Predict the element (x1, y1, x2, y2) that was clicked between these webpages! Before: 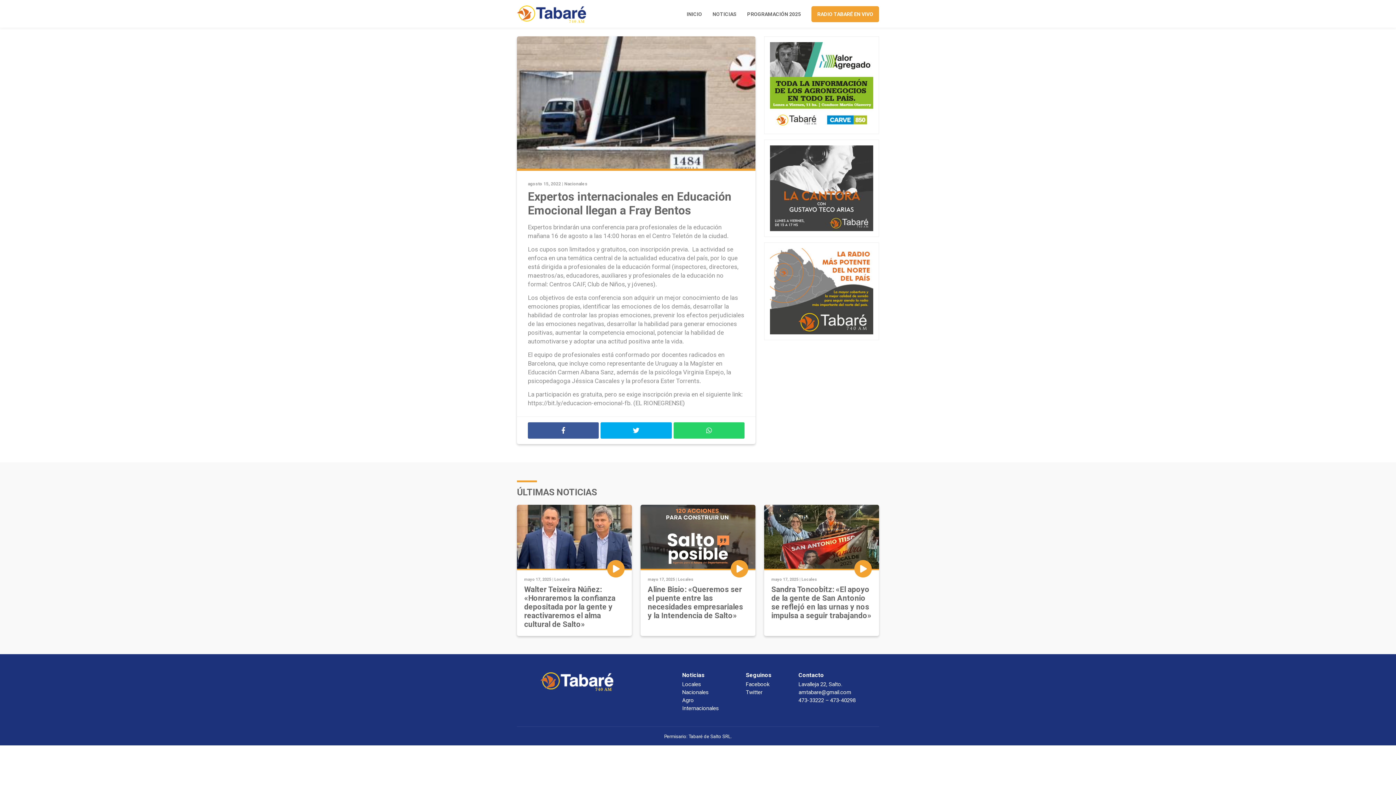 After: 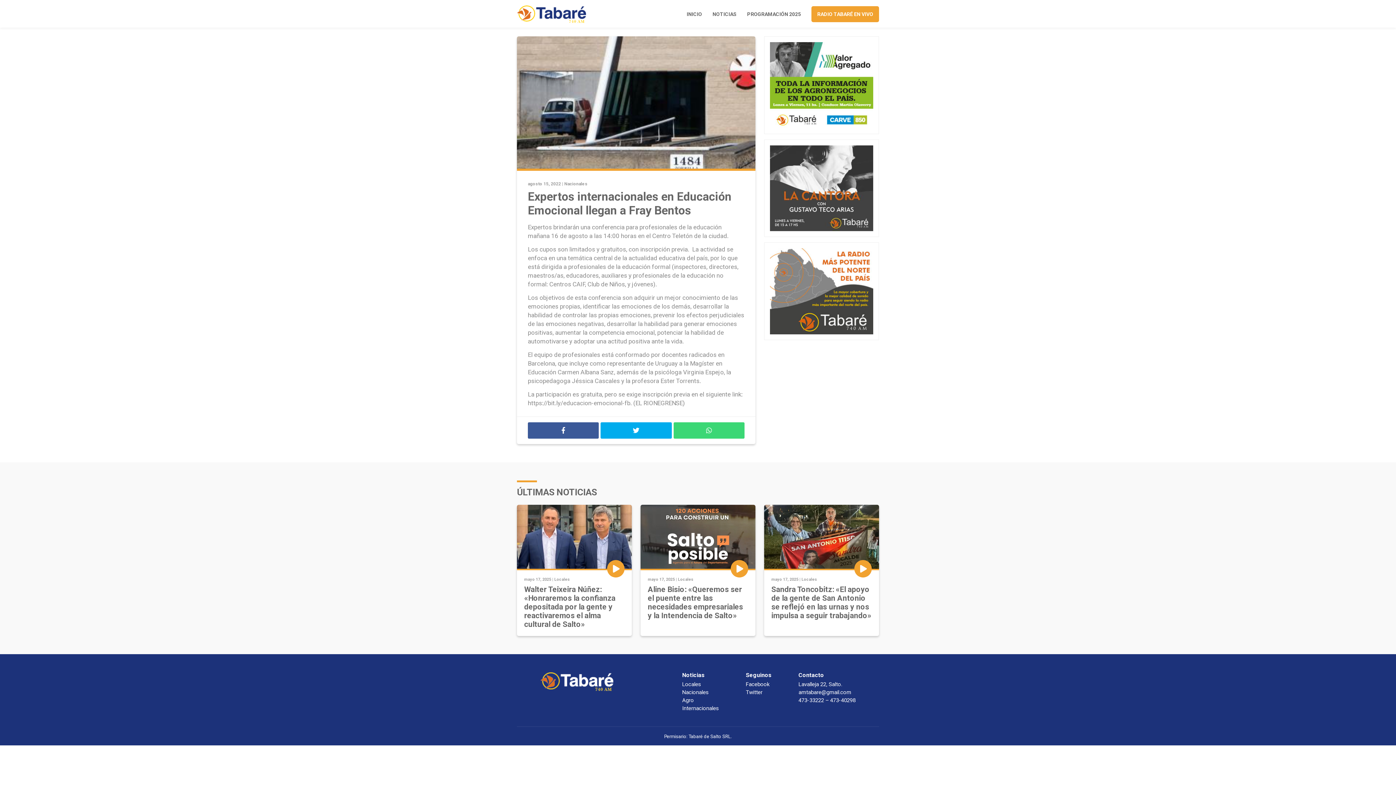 Action: bbox: (673, 422, 744, 439)